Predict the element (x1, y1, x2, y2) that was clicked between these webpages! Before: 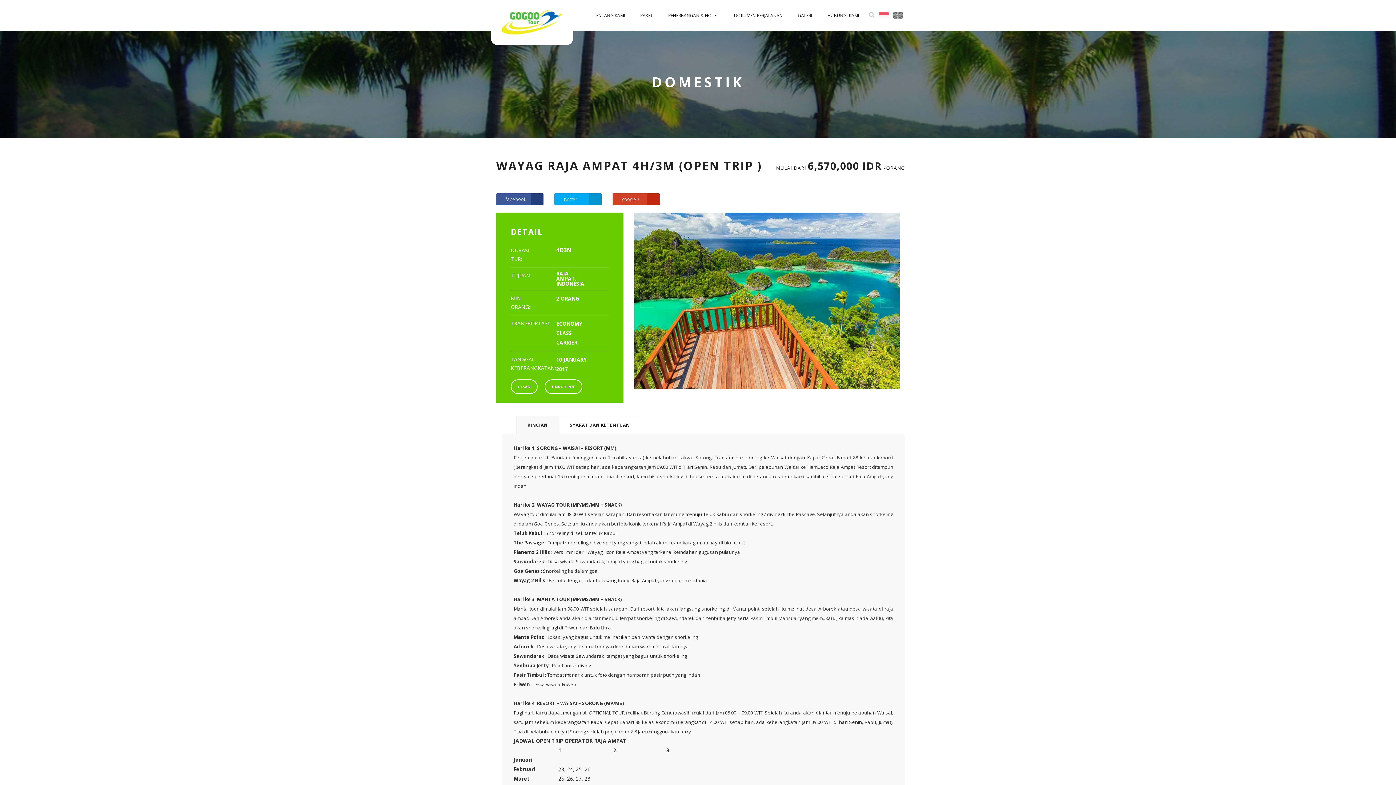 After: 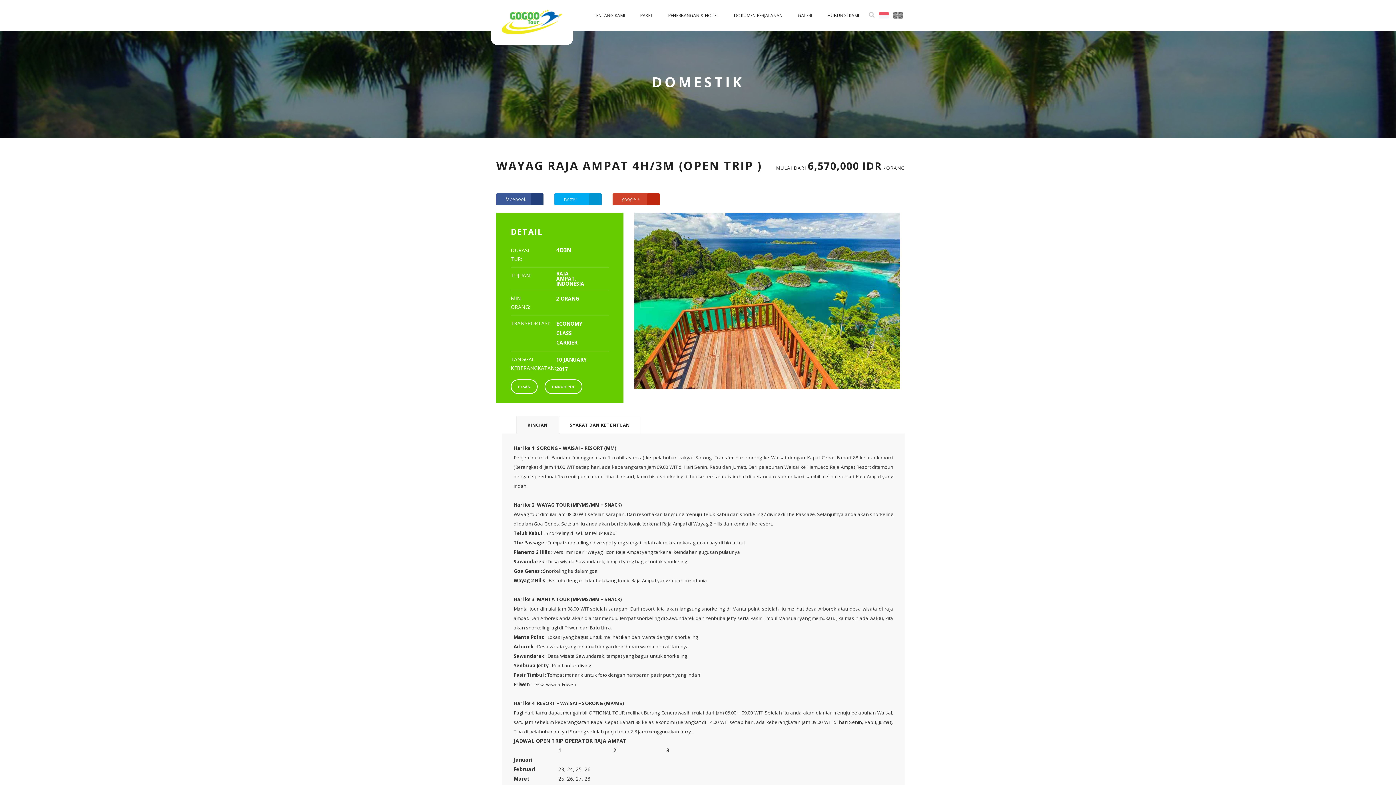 Action: label: google + bbox: (617, 193, 660, 205)